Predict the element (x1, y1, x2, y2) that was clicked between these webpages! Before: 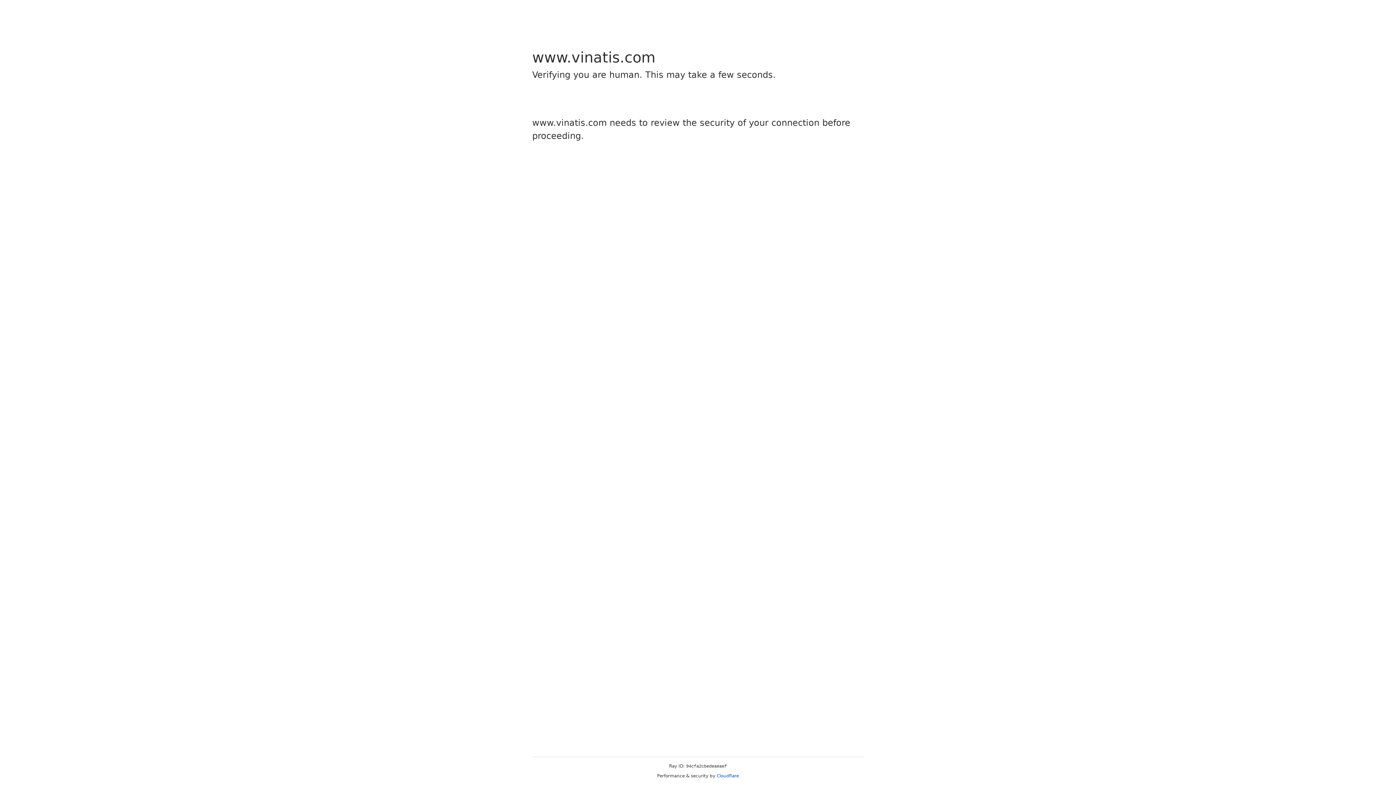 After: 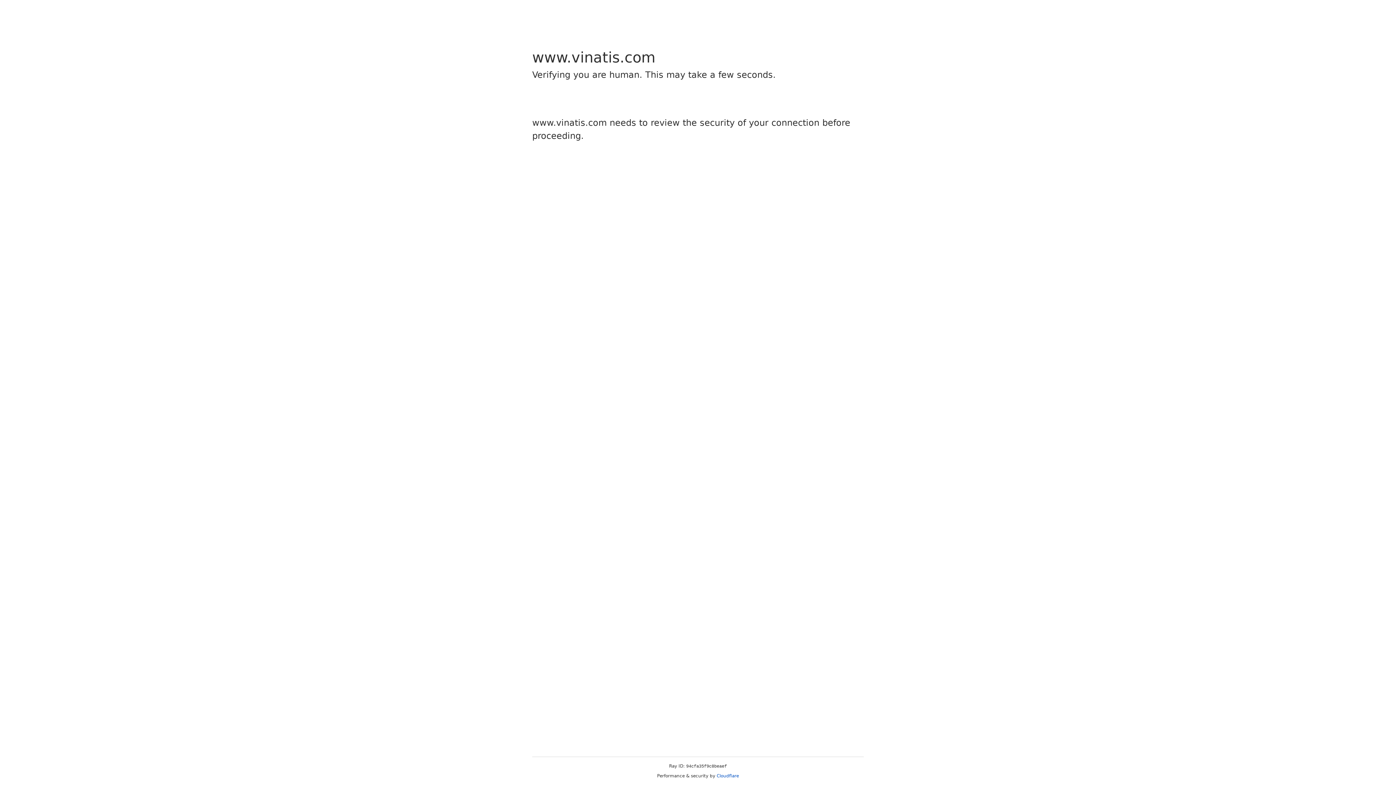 Action: bbox: (716, 773, 739, 778) label: Cloudflare